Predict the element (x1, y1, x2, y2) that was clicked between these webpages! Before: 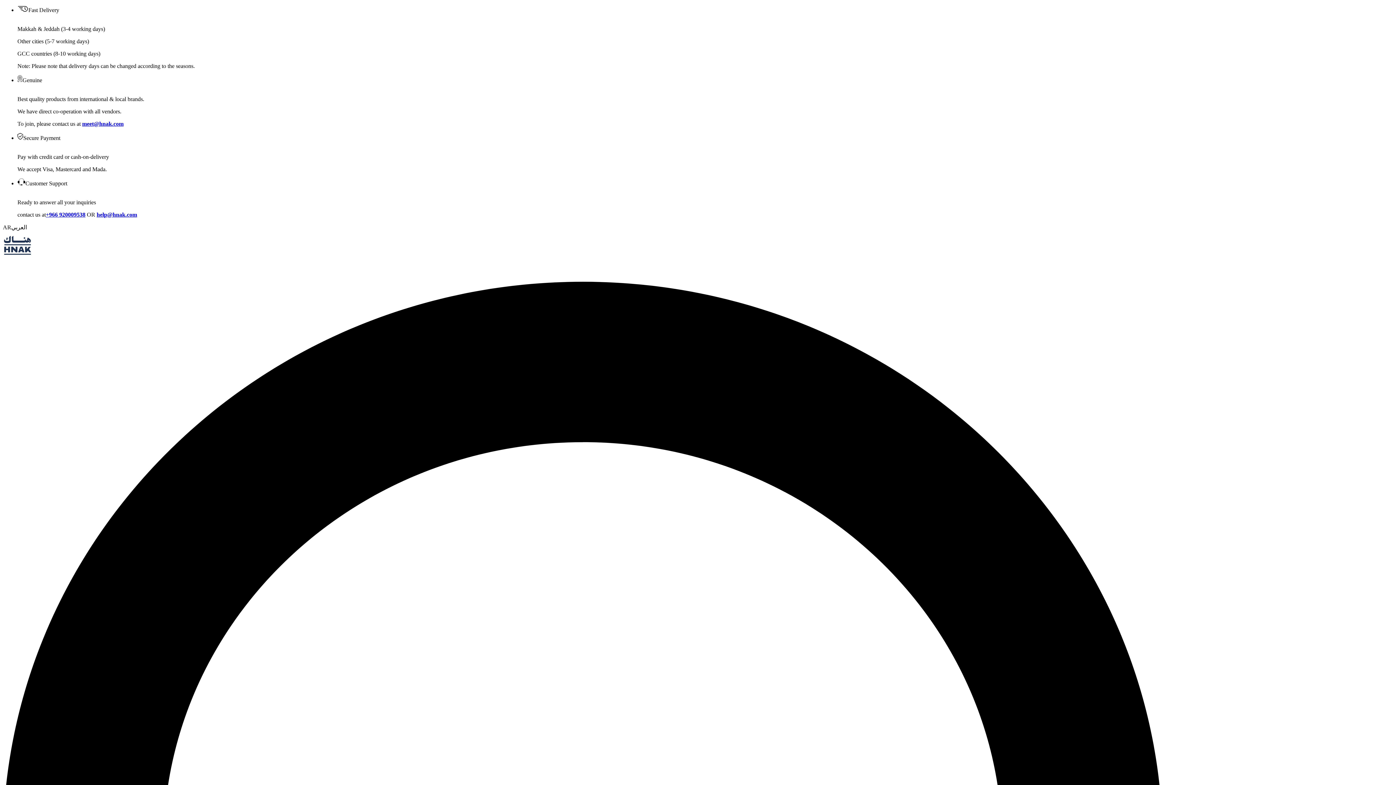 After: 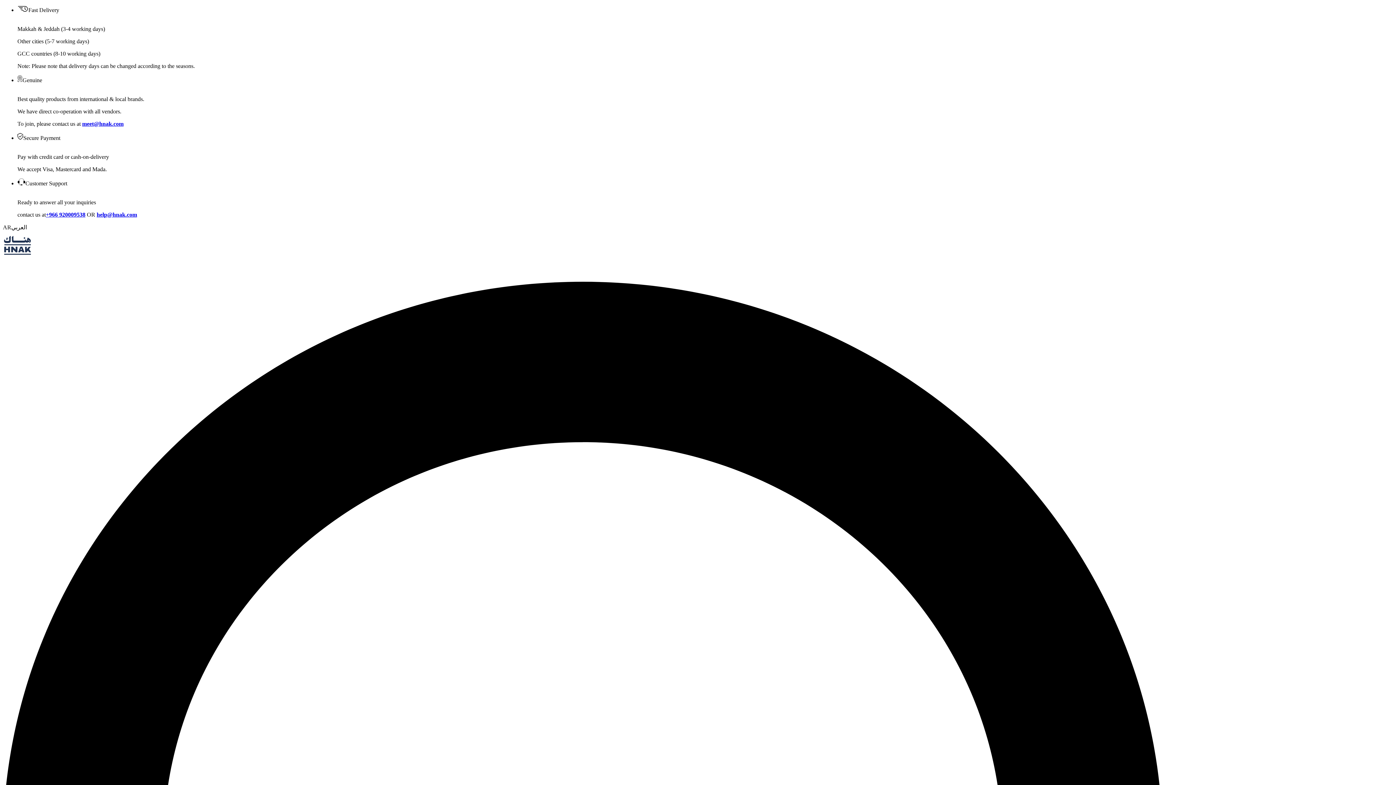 Action: label: +966 920009538 bbox: (45, 211, 85, 217)